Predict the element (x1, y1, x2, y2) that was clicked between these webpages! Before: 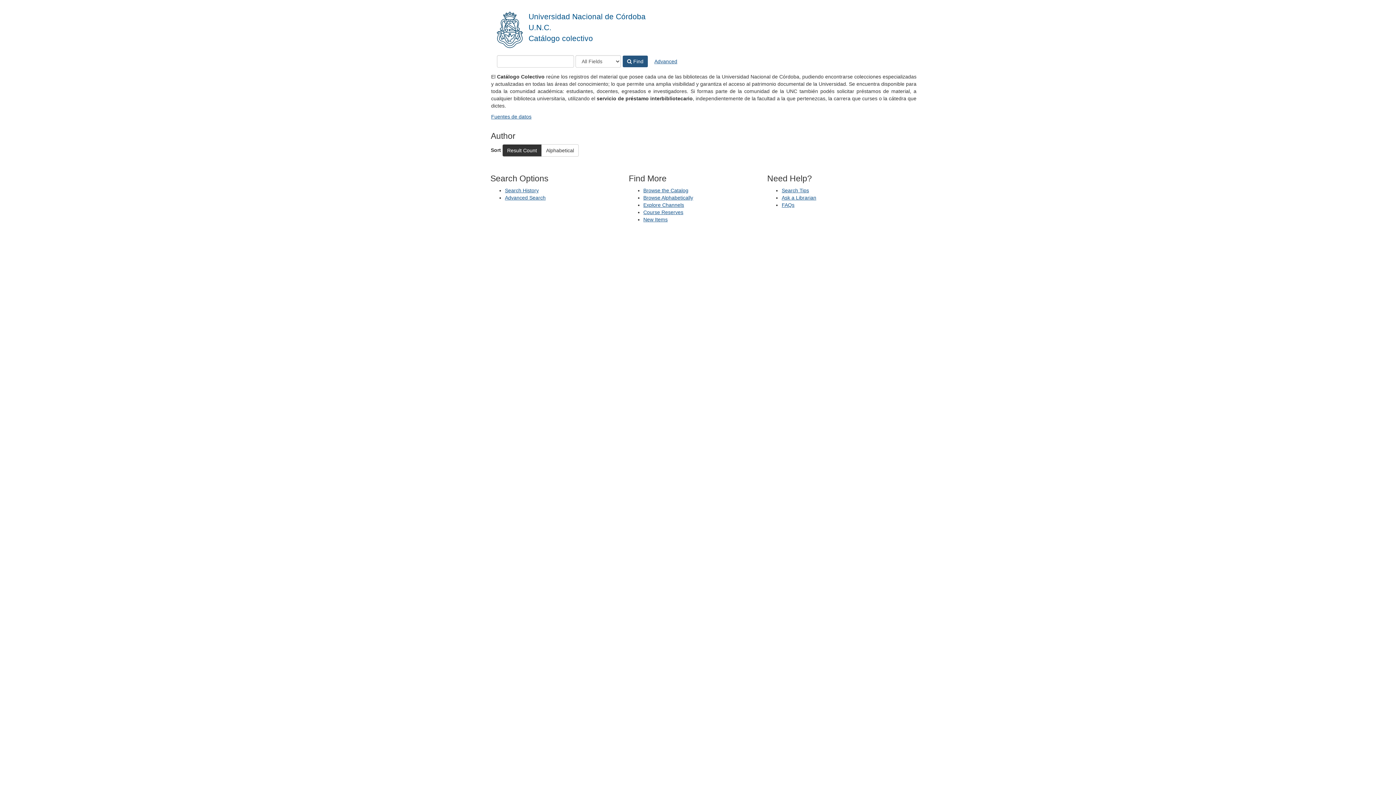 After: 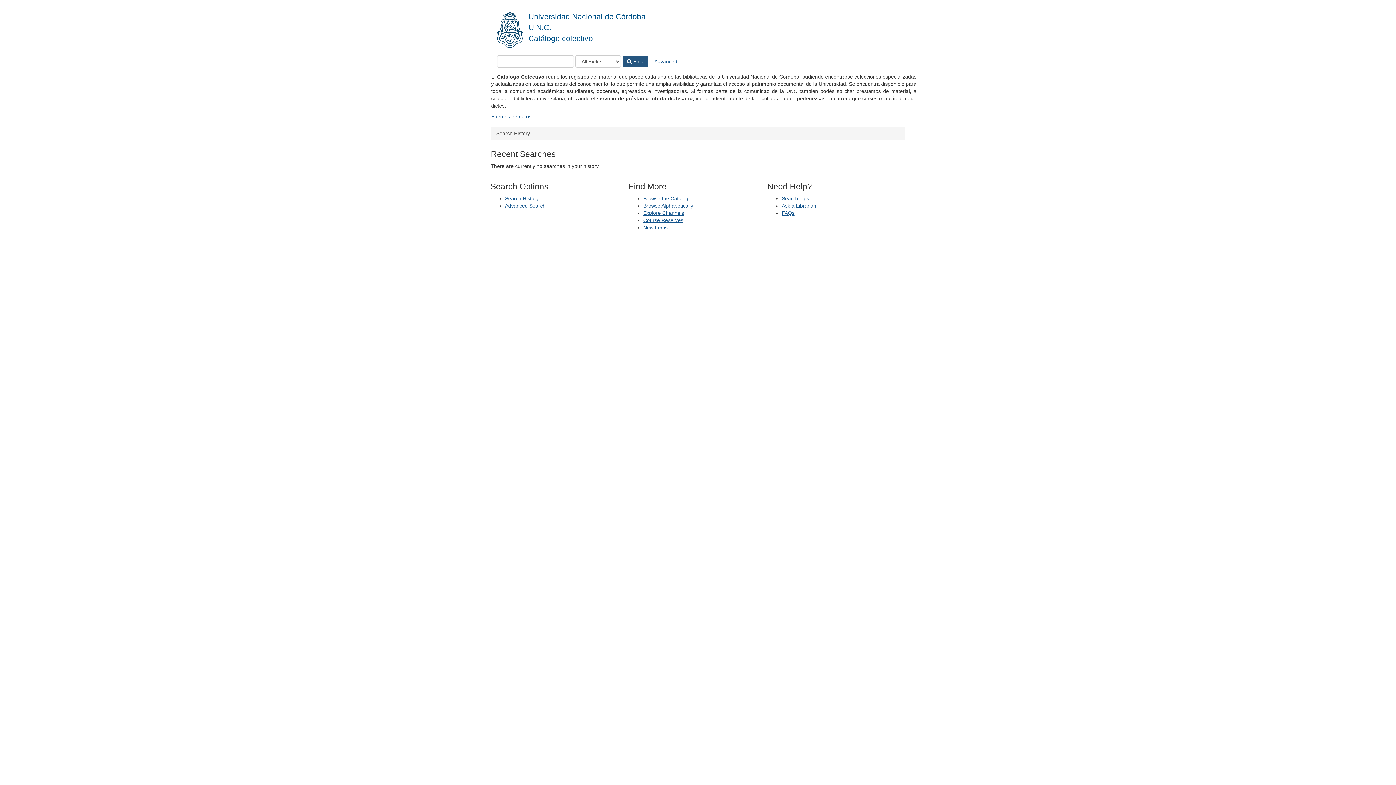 Action: bbox: (505, 187, 538, 193) label: Search History